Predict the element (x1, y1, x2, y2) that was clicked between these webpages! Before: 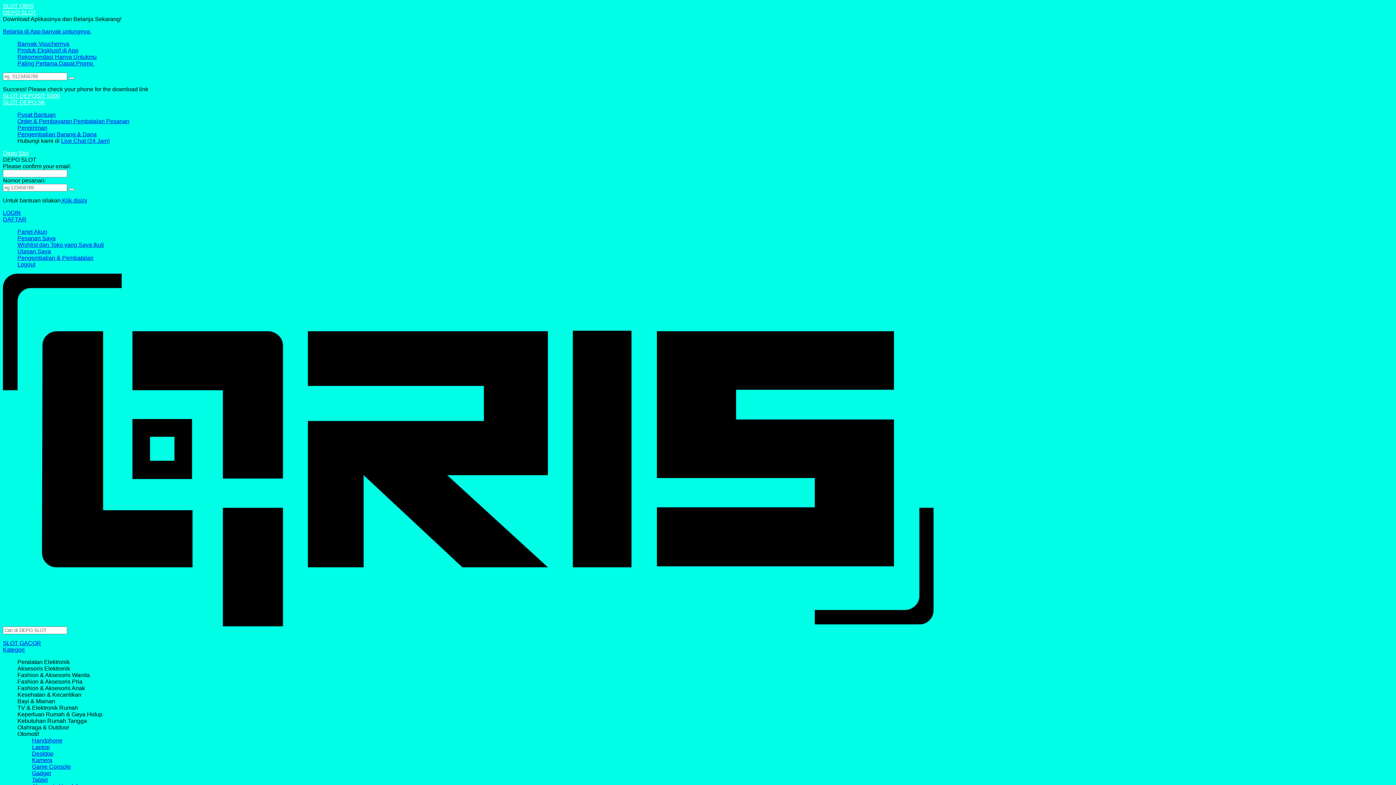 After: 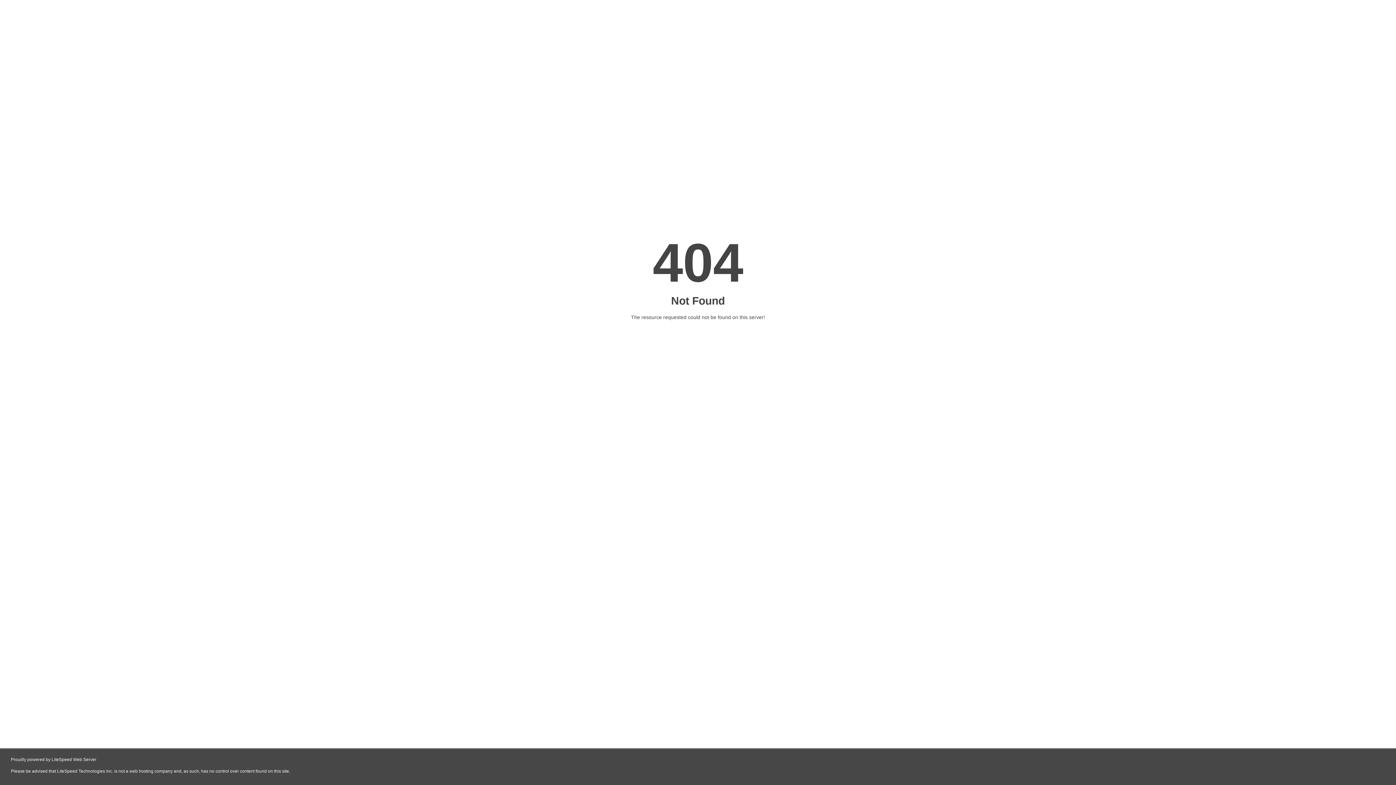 Action: label: Klik disini bbox: (62, 197, 87, 203)